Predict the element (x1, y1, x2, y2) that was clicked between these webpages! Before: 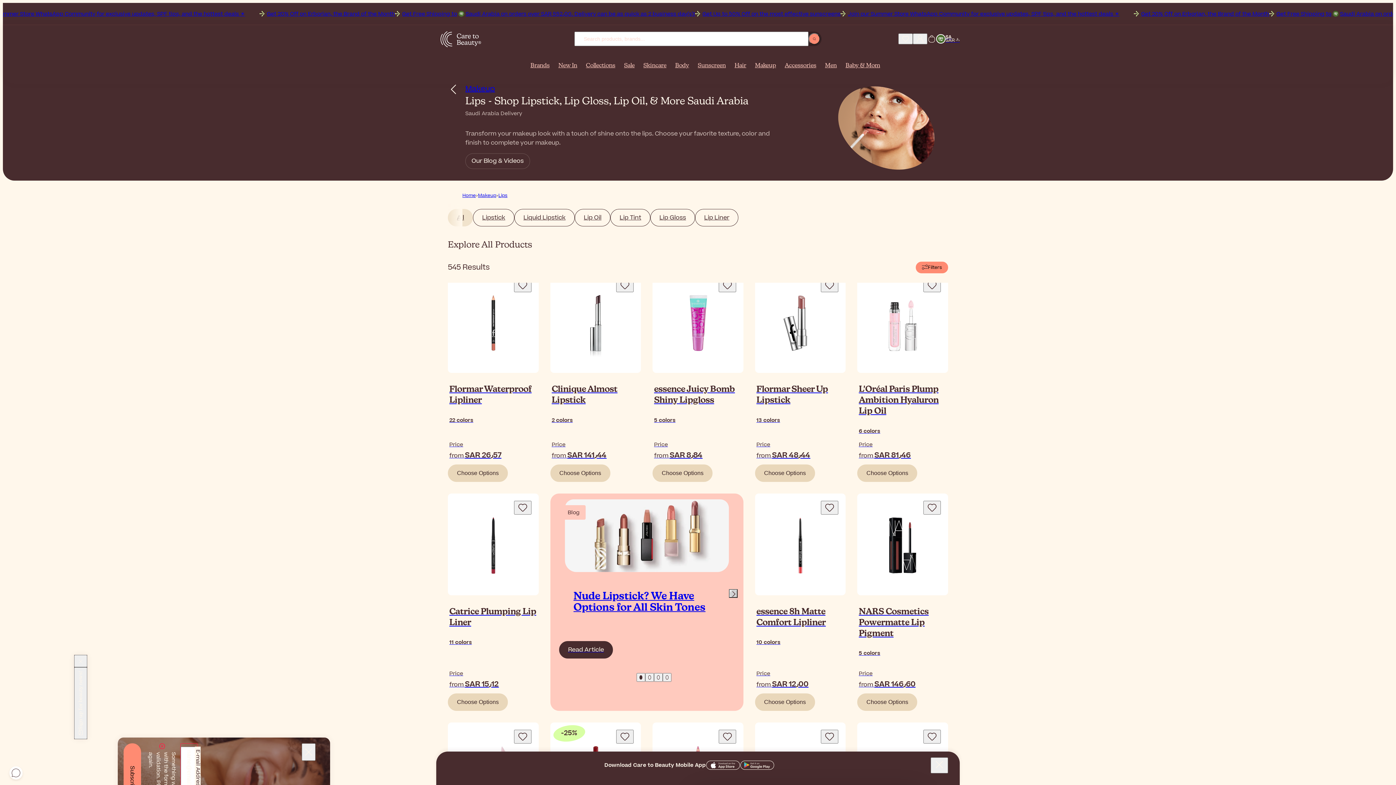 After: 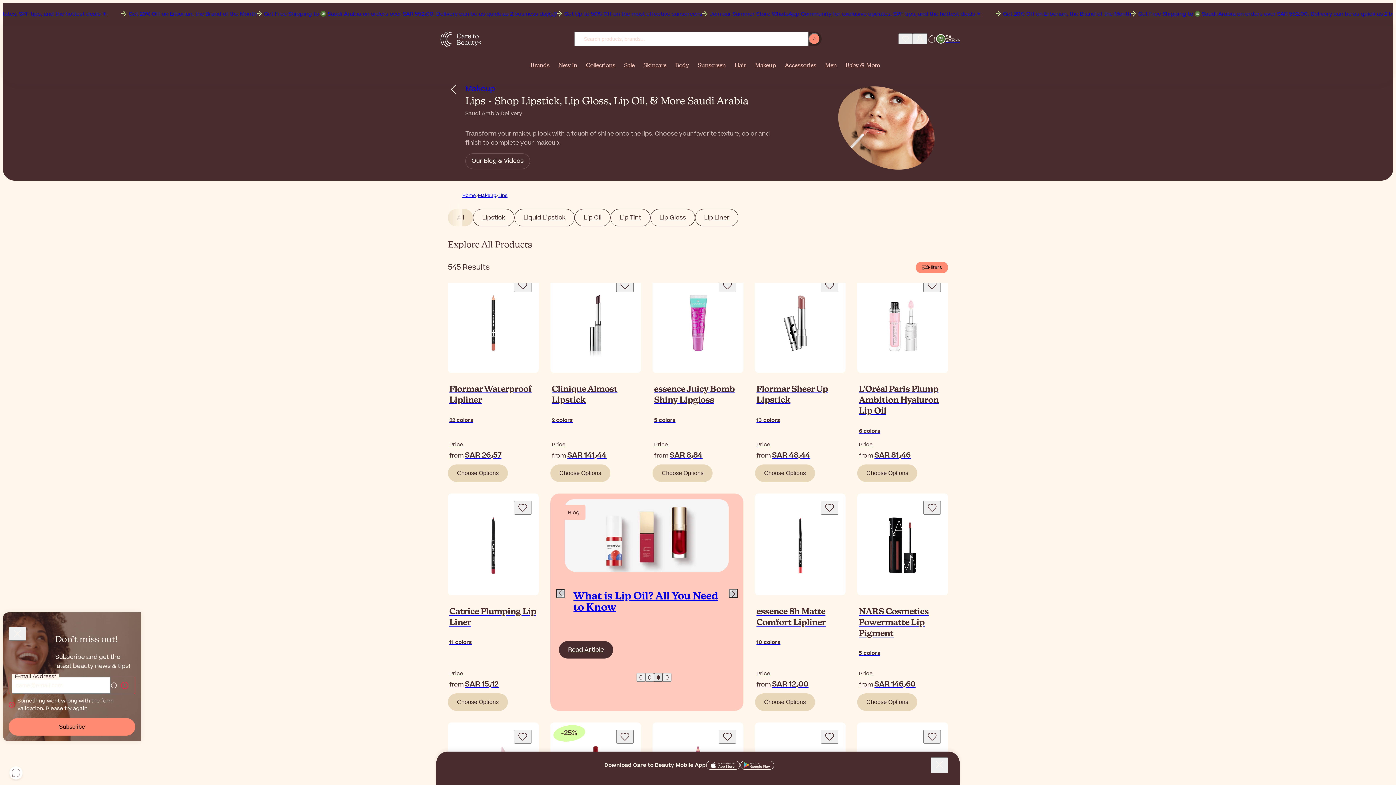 Action: bbox: (654, 673, 662, 682) label: Slide 2